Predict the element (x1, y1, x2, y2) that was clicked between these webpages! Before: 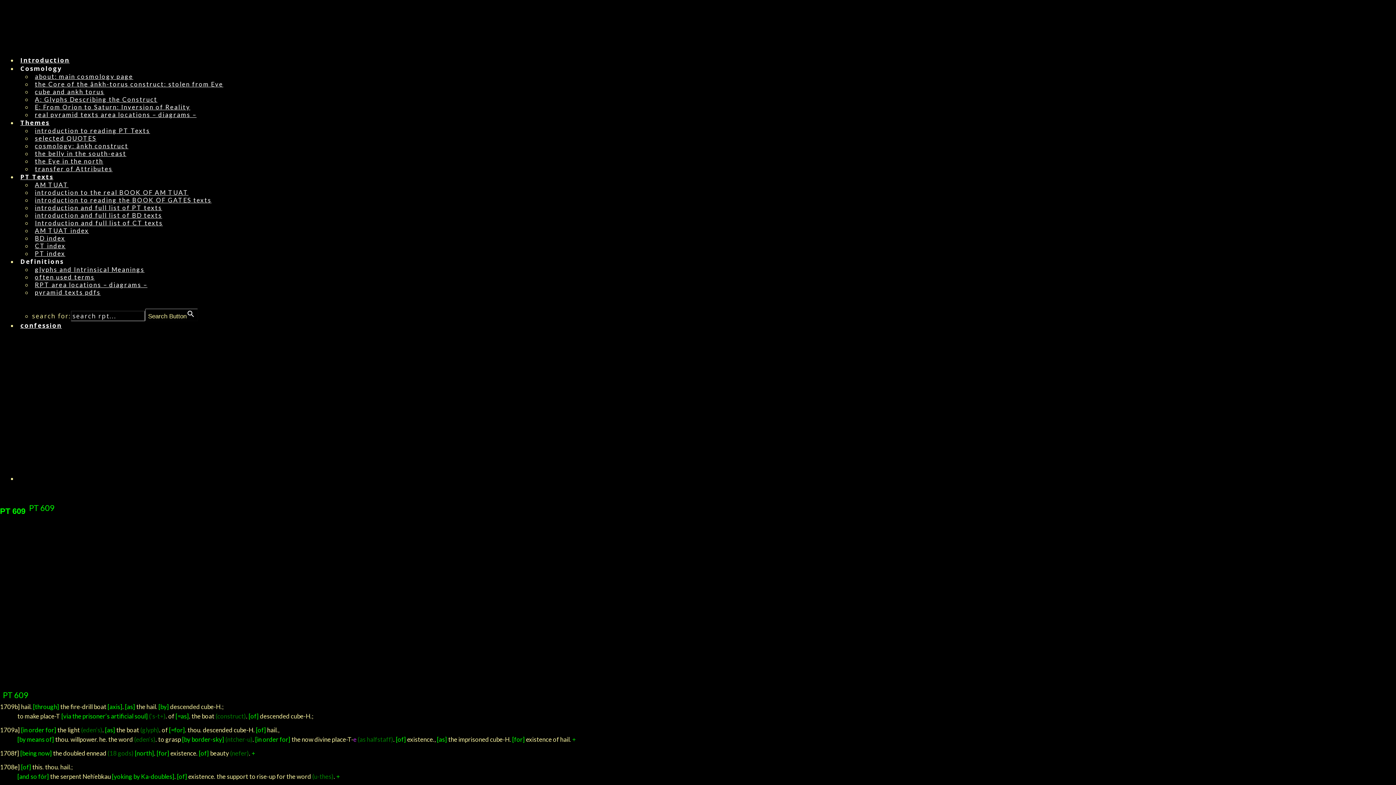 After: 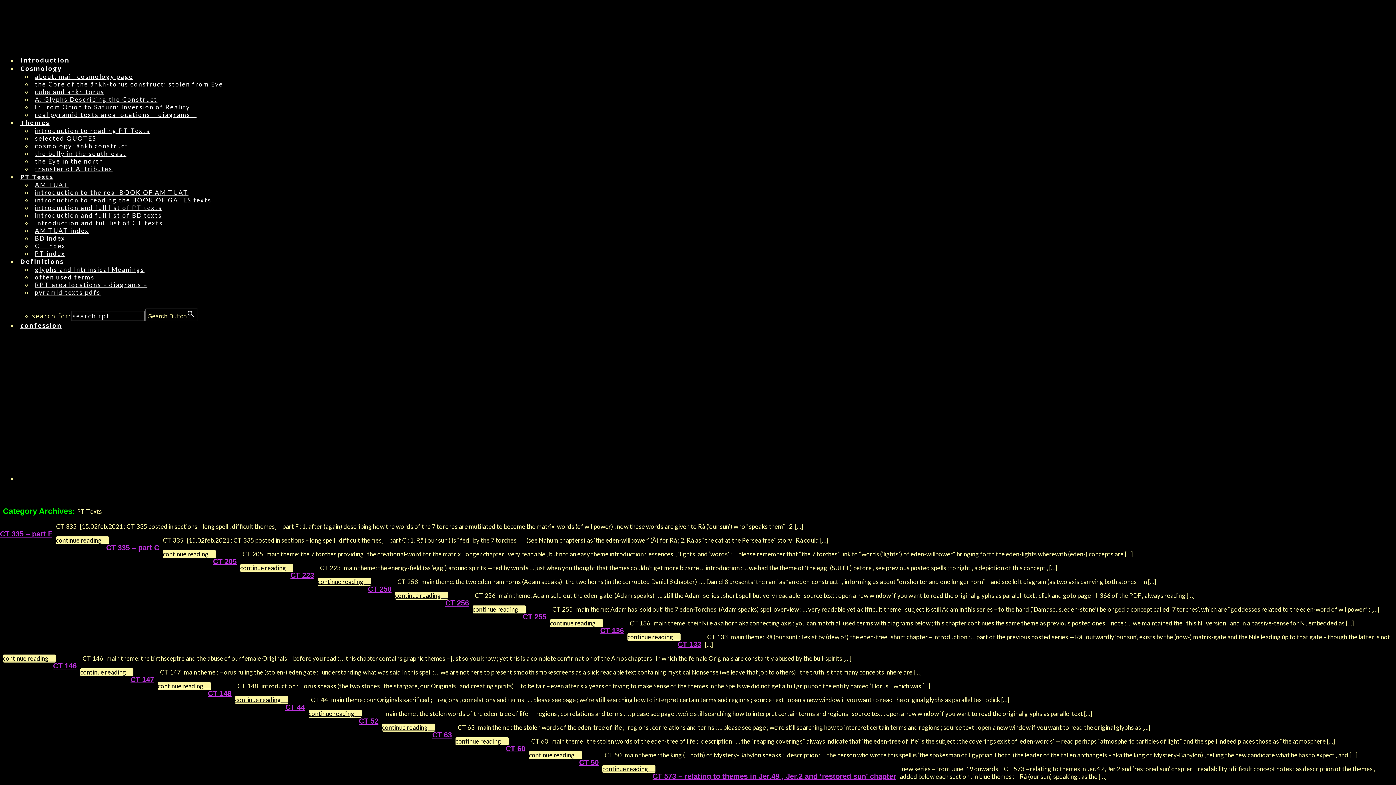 Action: label: PT Texts bbox: (17, 169, 56, 184)